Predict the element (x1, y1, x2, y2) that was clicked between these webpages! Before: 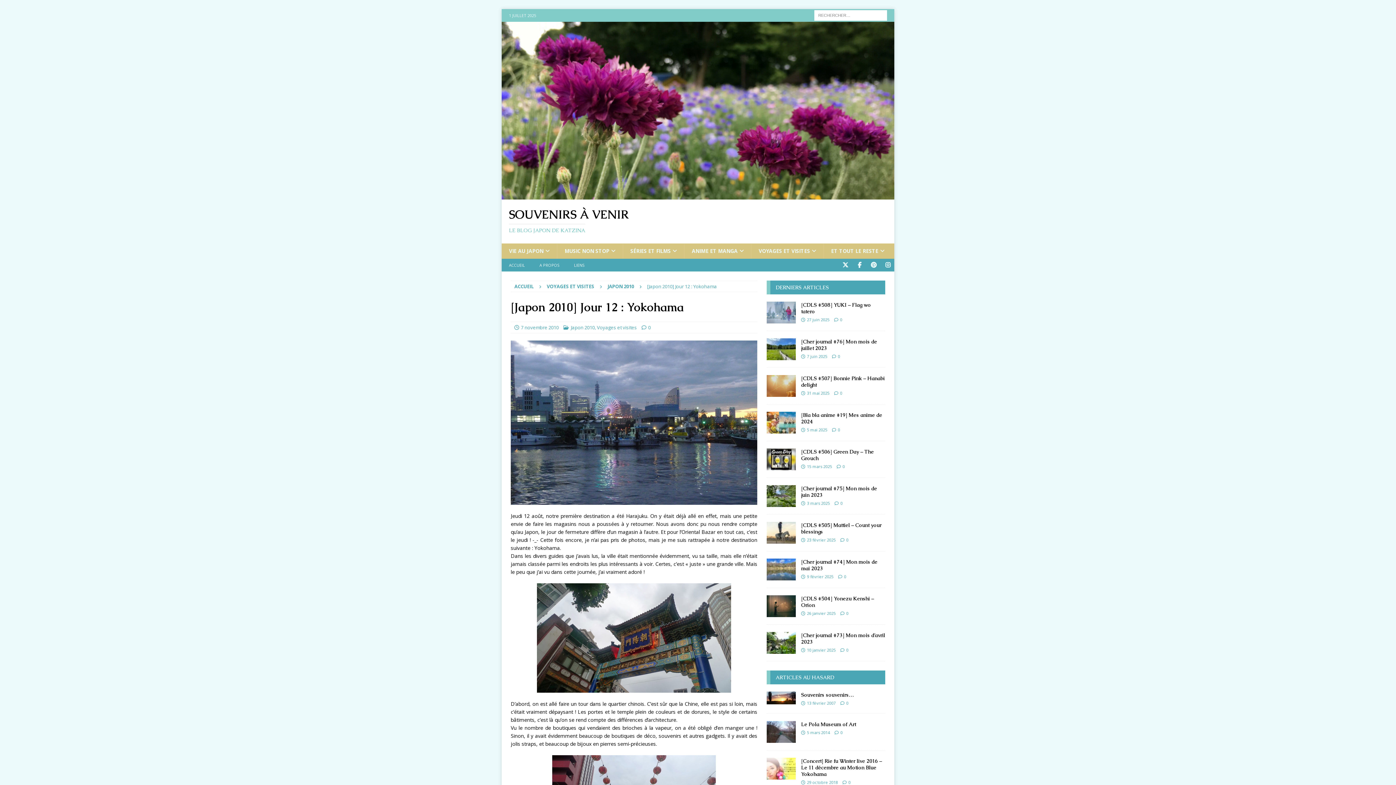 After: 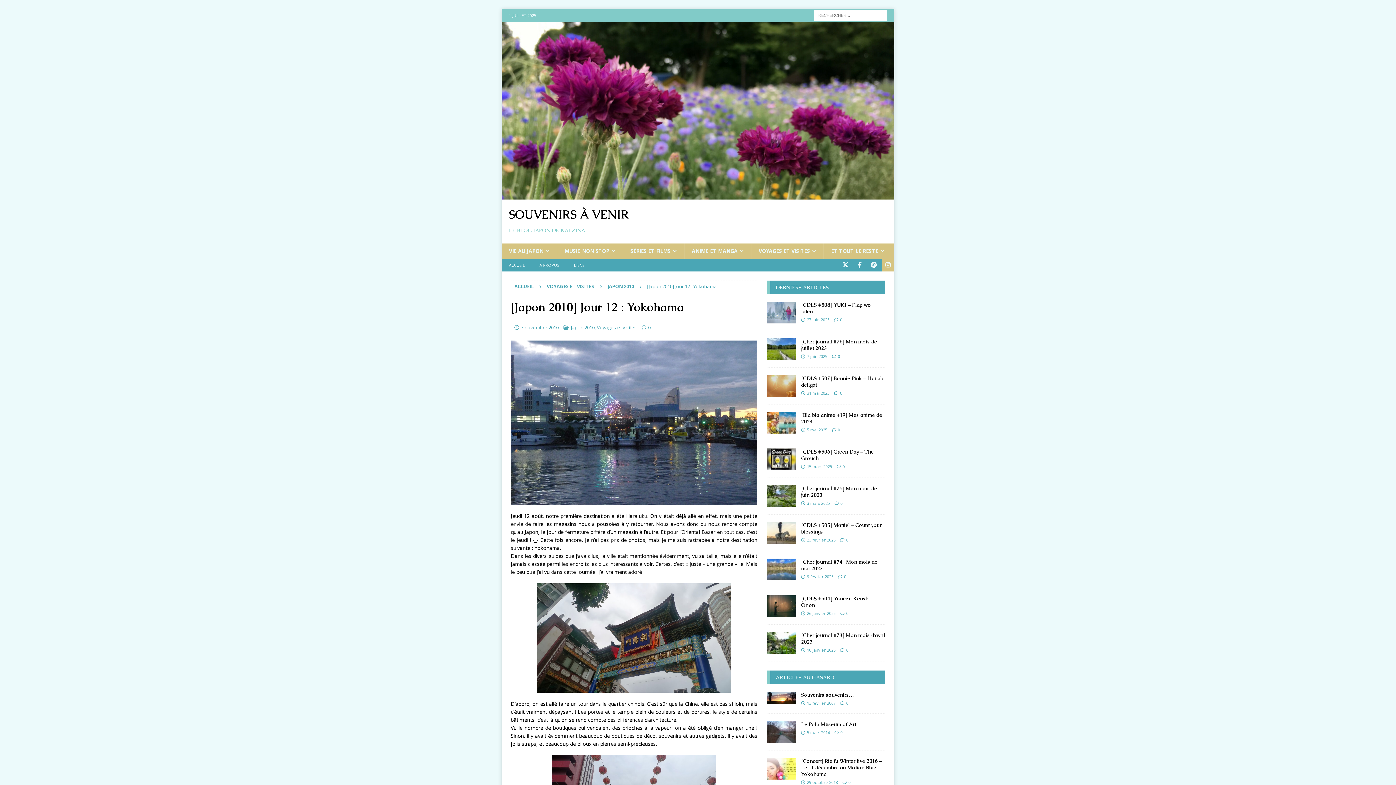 Action: label: Instagram bbox: (881, 258, 894, 271)